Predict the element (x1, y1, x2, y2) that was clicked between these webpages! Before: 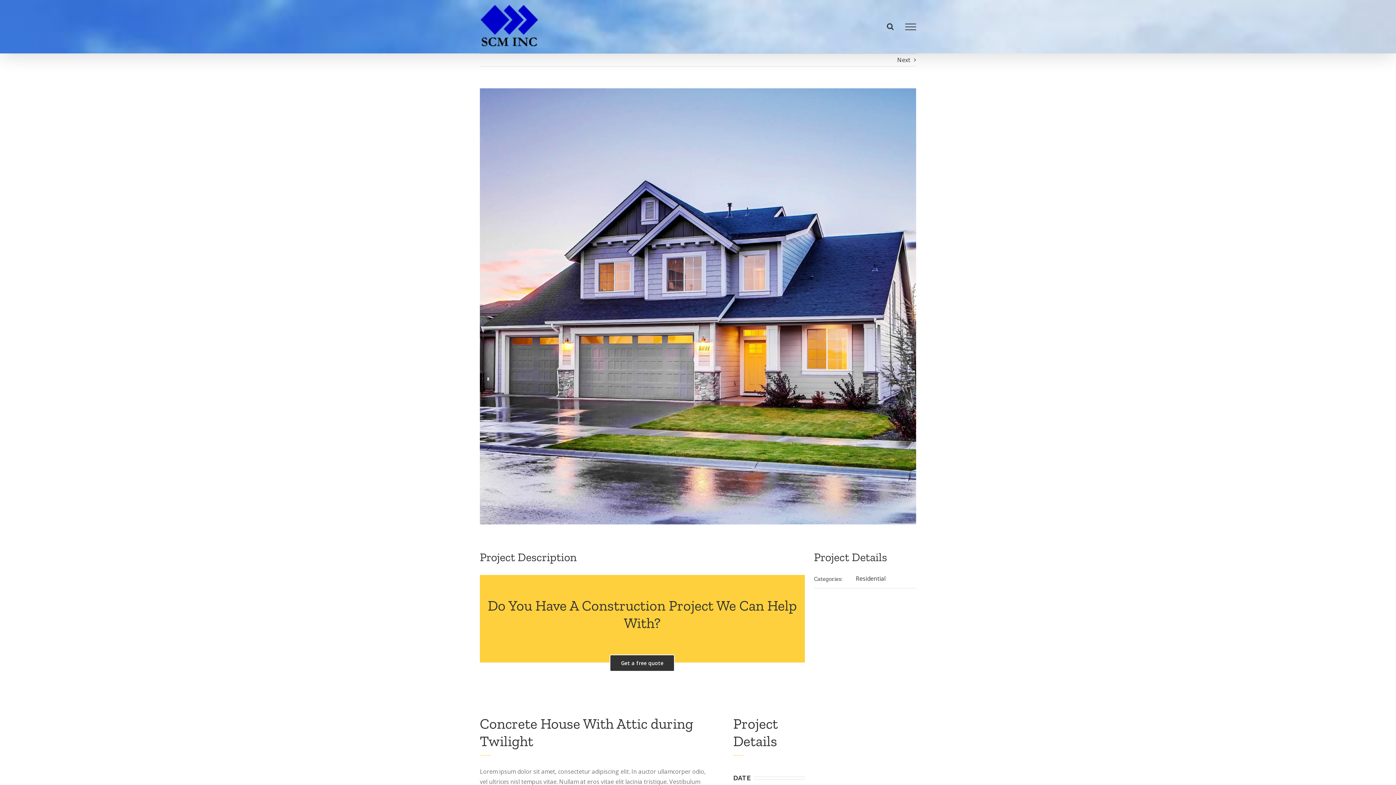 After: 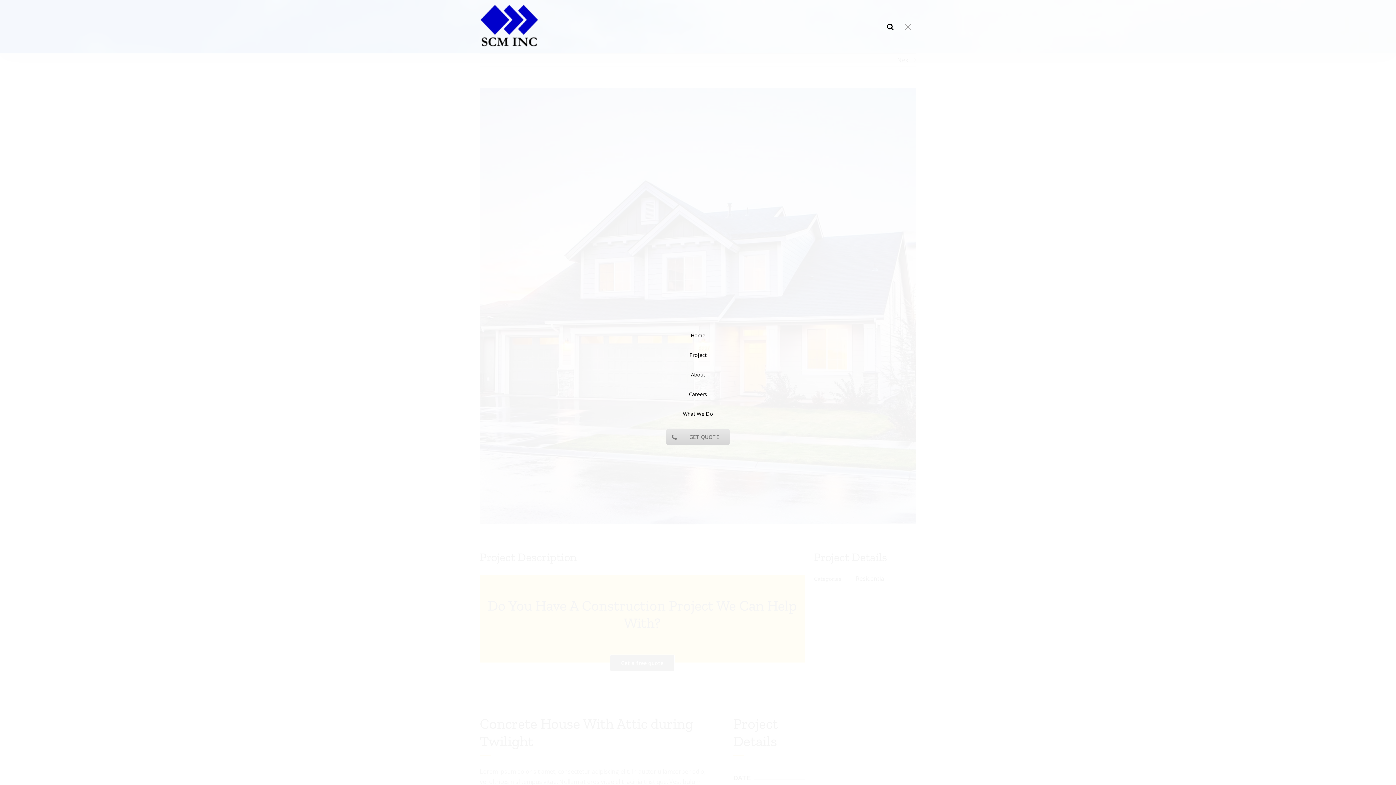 Action: bbox: (899, 23, 922, 30) label: Toggle Menu